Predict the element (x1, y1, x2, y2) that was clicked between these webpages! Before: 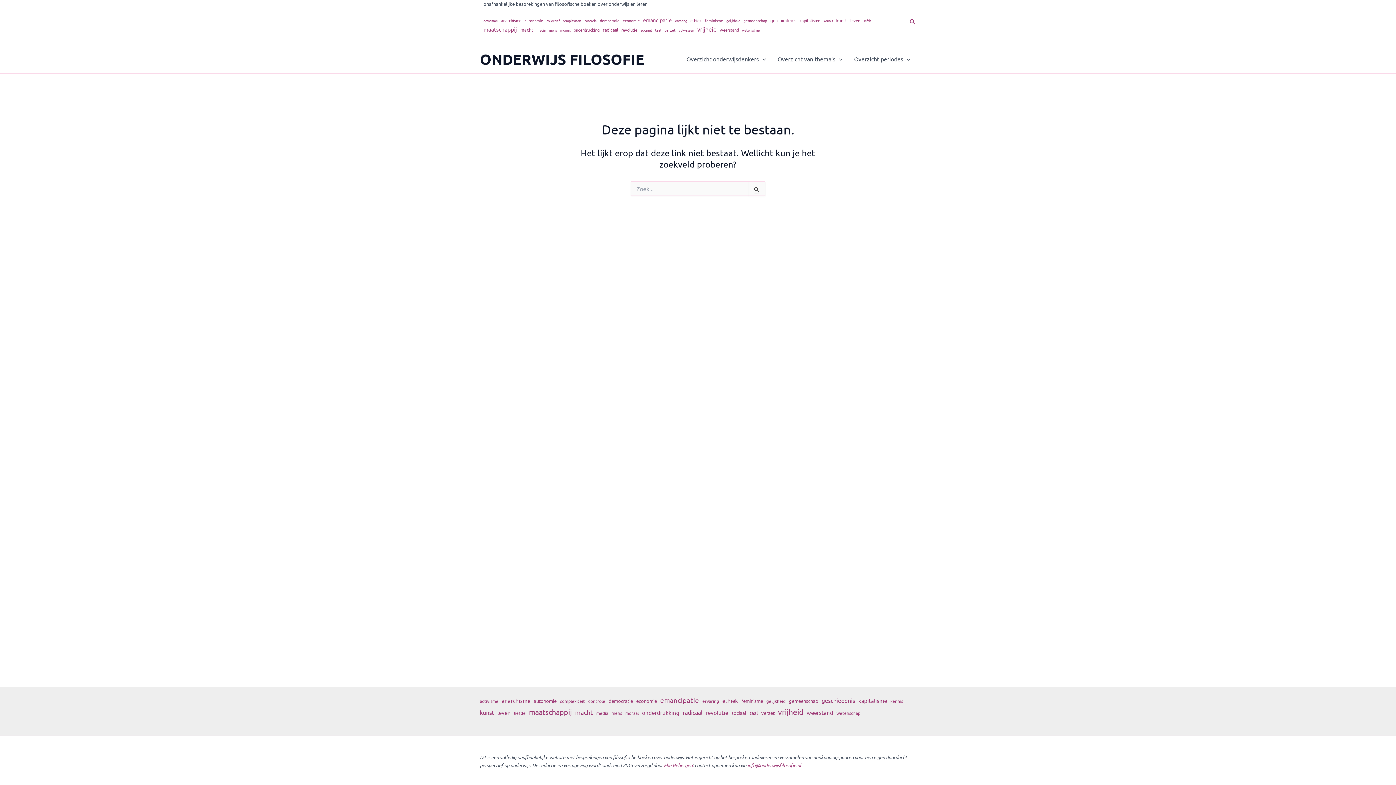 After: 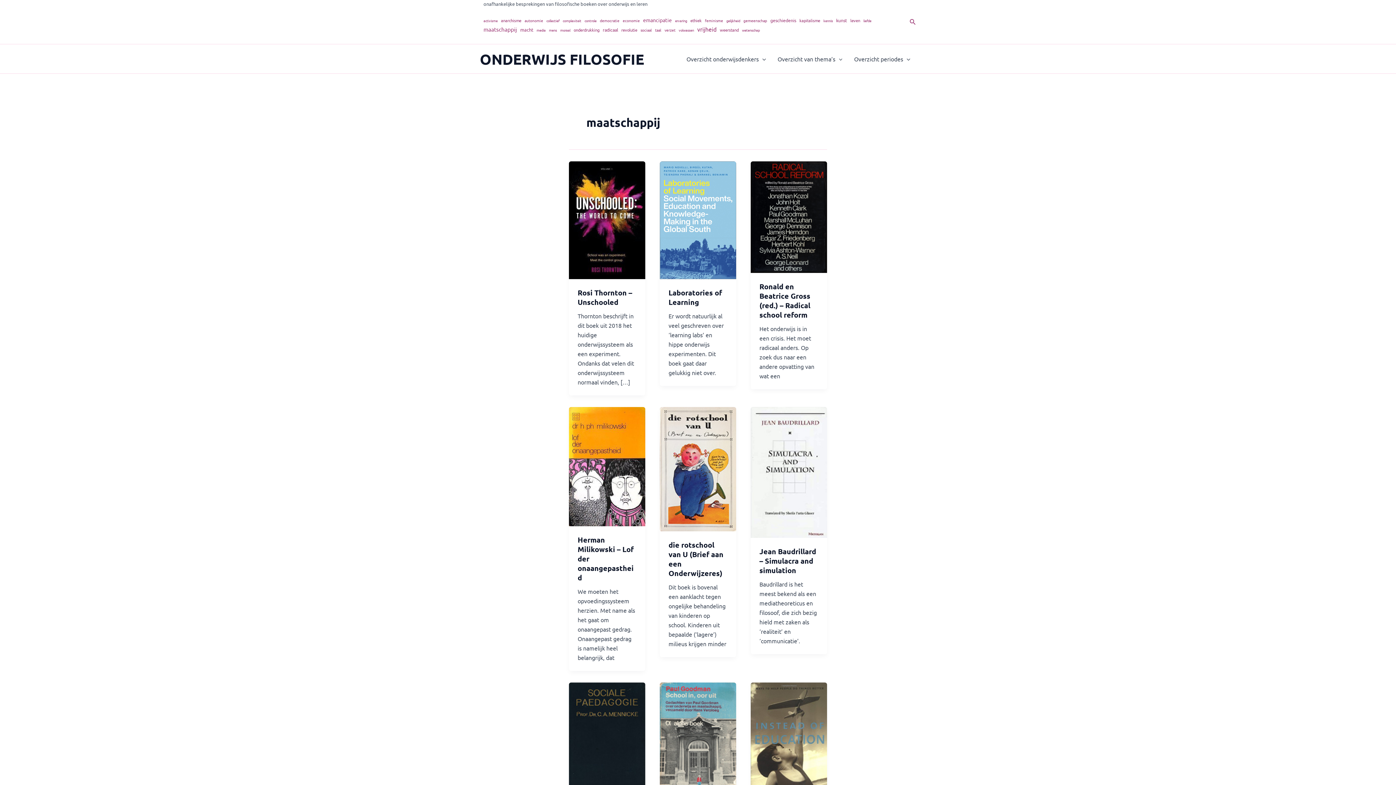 Action: label: maatschappij (13 items) bbox: (529, 706, 572, 718)